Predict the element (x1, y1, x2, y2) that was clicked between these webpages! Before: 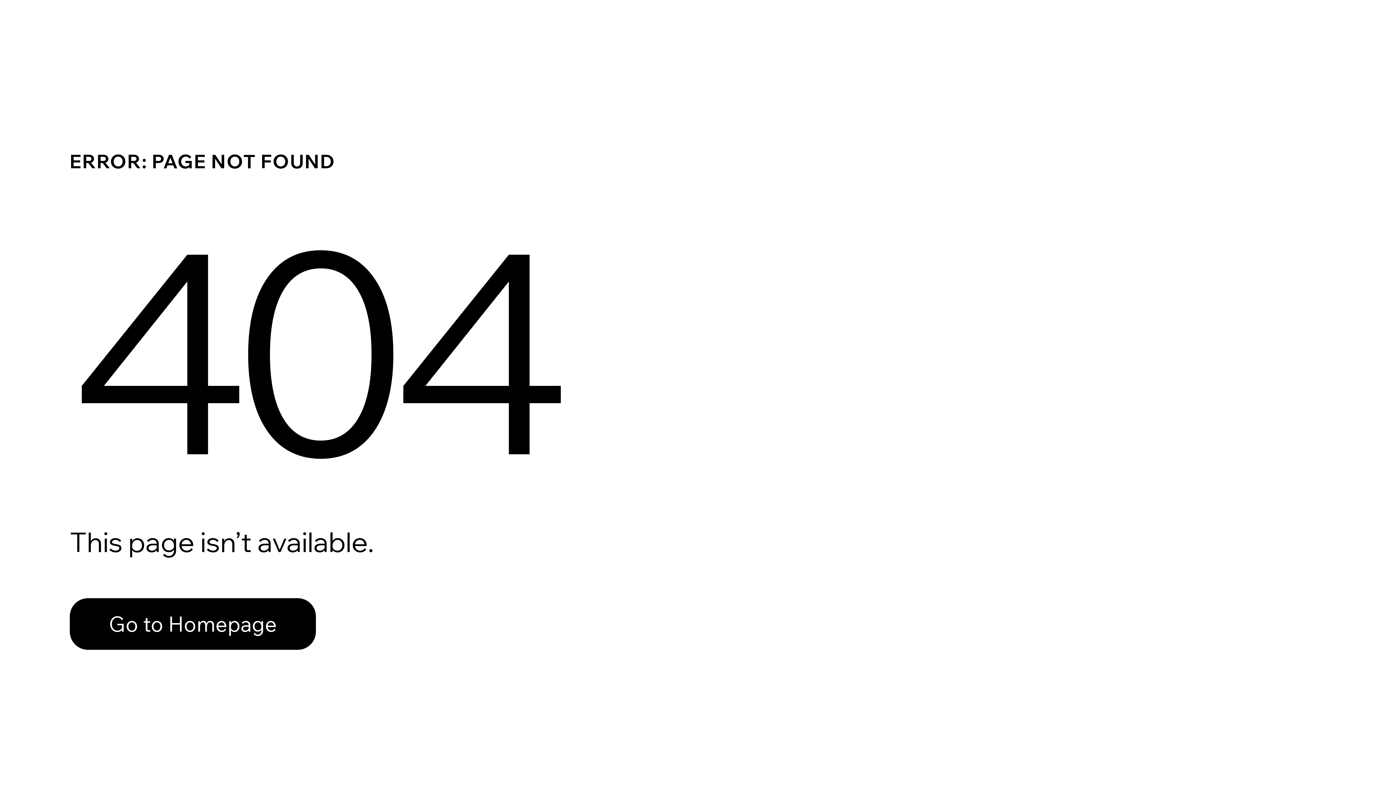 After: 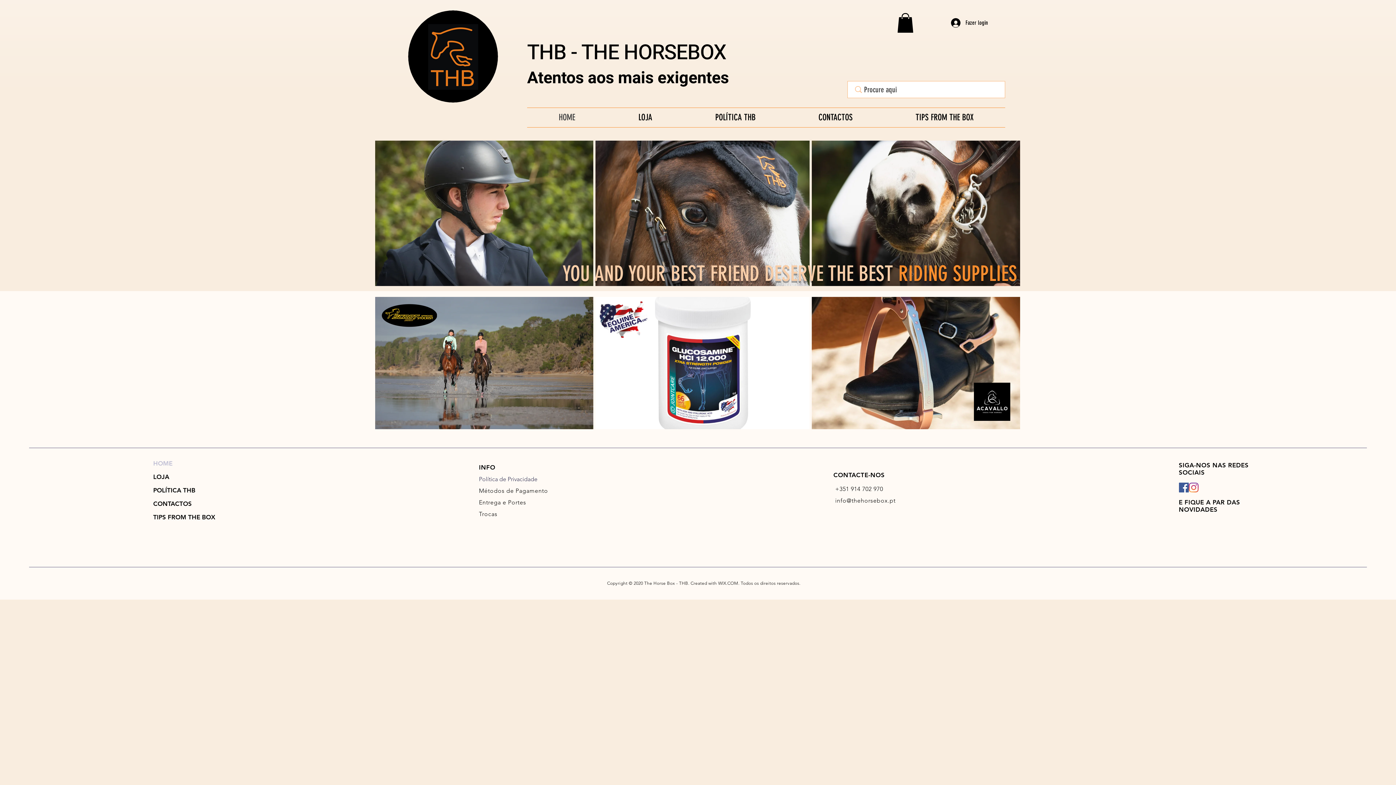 Action: label: Go to Homepage bbox: (69, 582, 768, 659)